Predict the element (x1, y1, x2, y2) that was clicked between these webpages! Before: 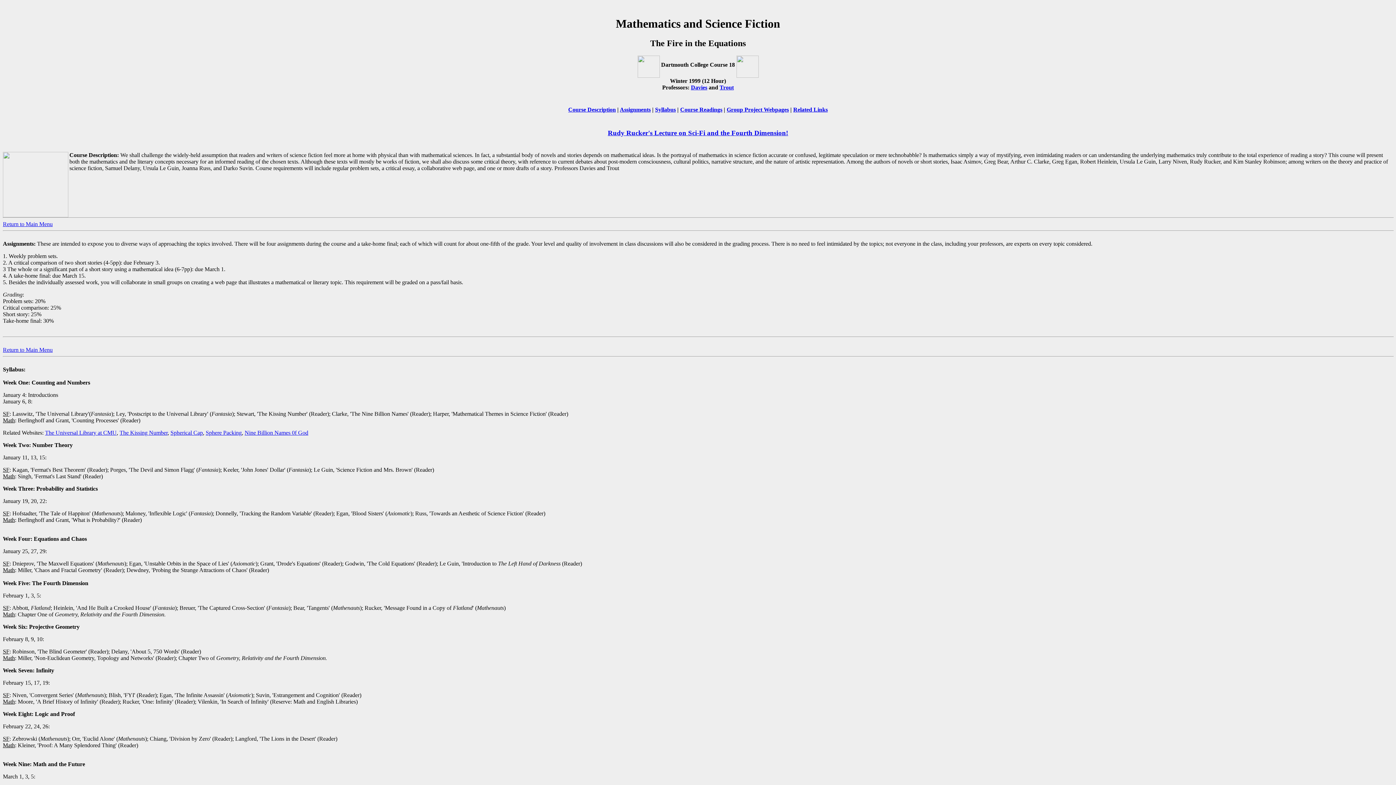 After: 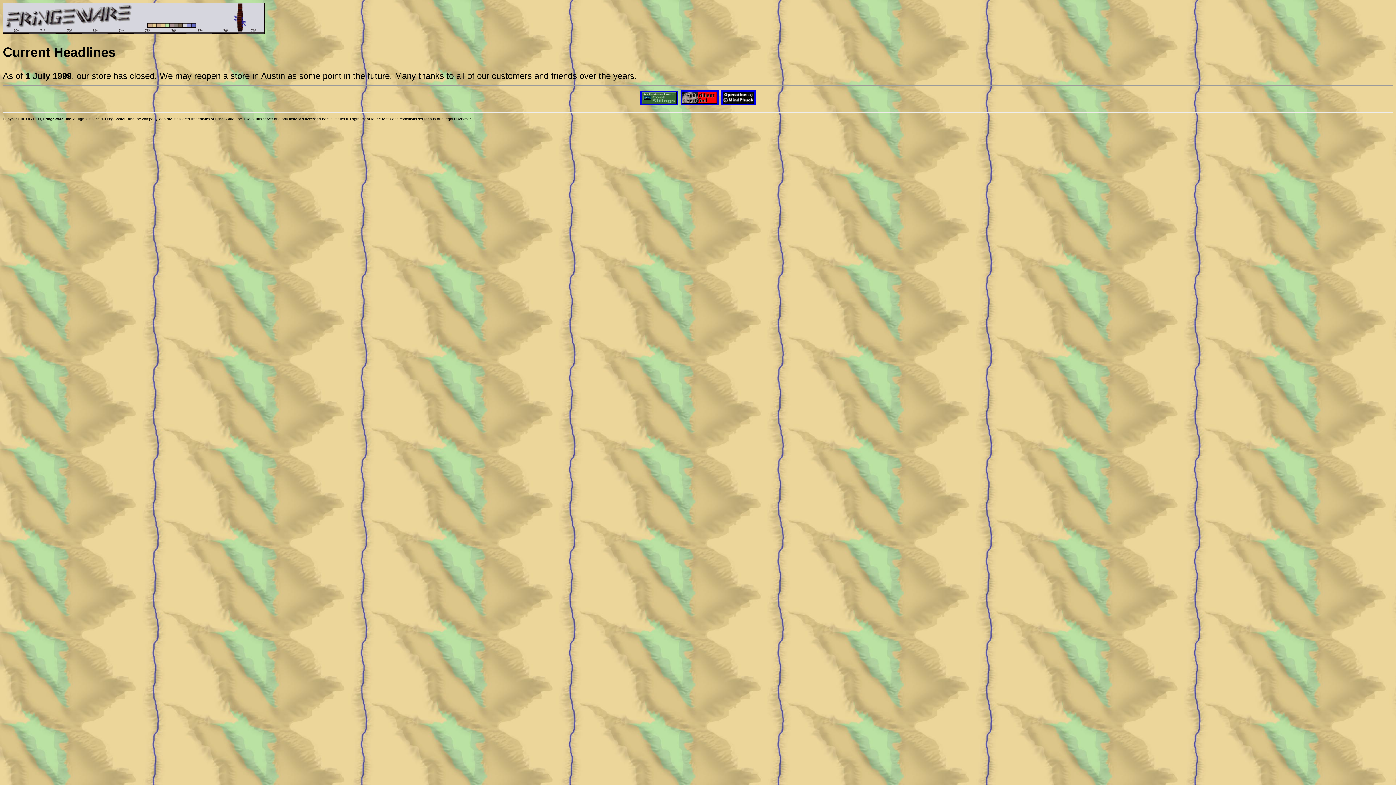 Action: bbox: (244, 429, 308, 435) label: Nine Billion Names 0f God